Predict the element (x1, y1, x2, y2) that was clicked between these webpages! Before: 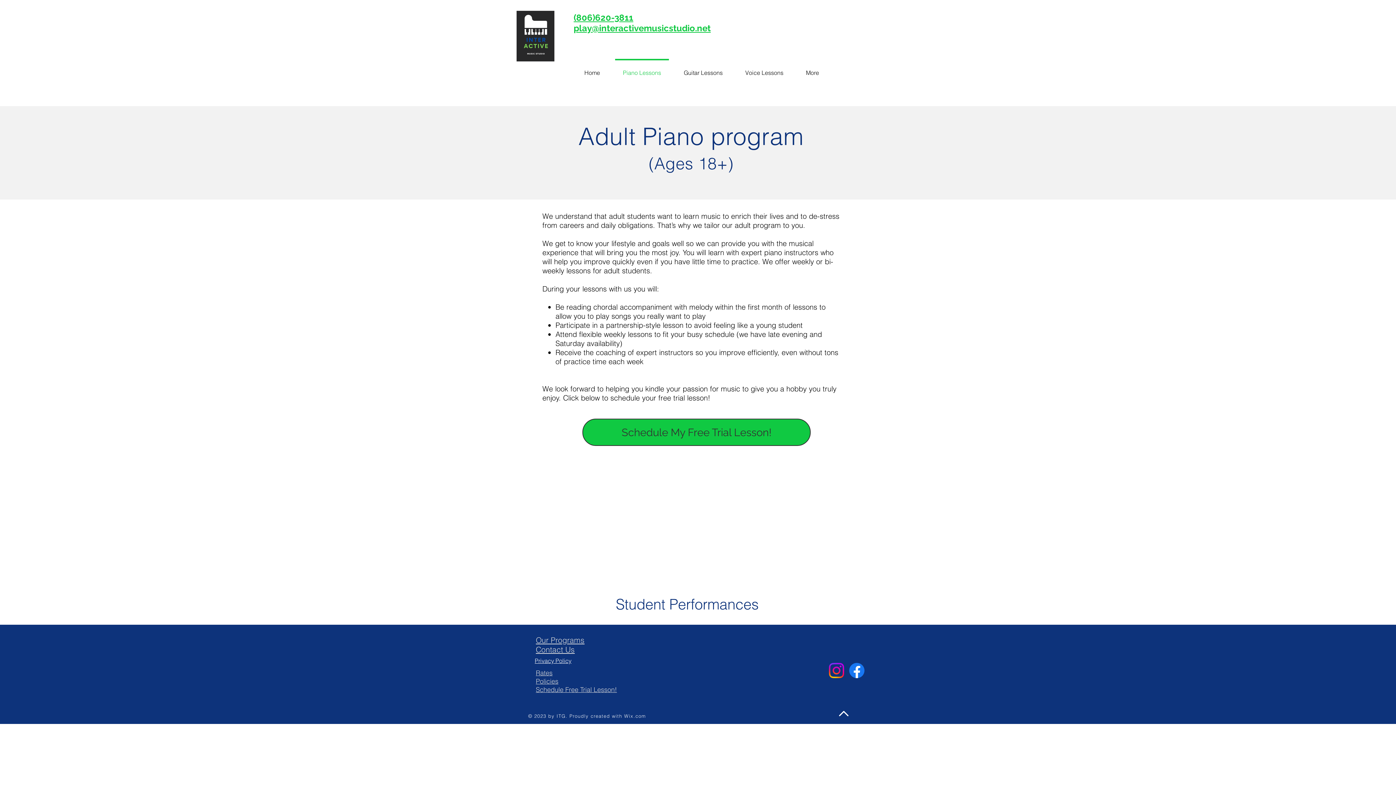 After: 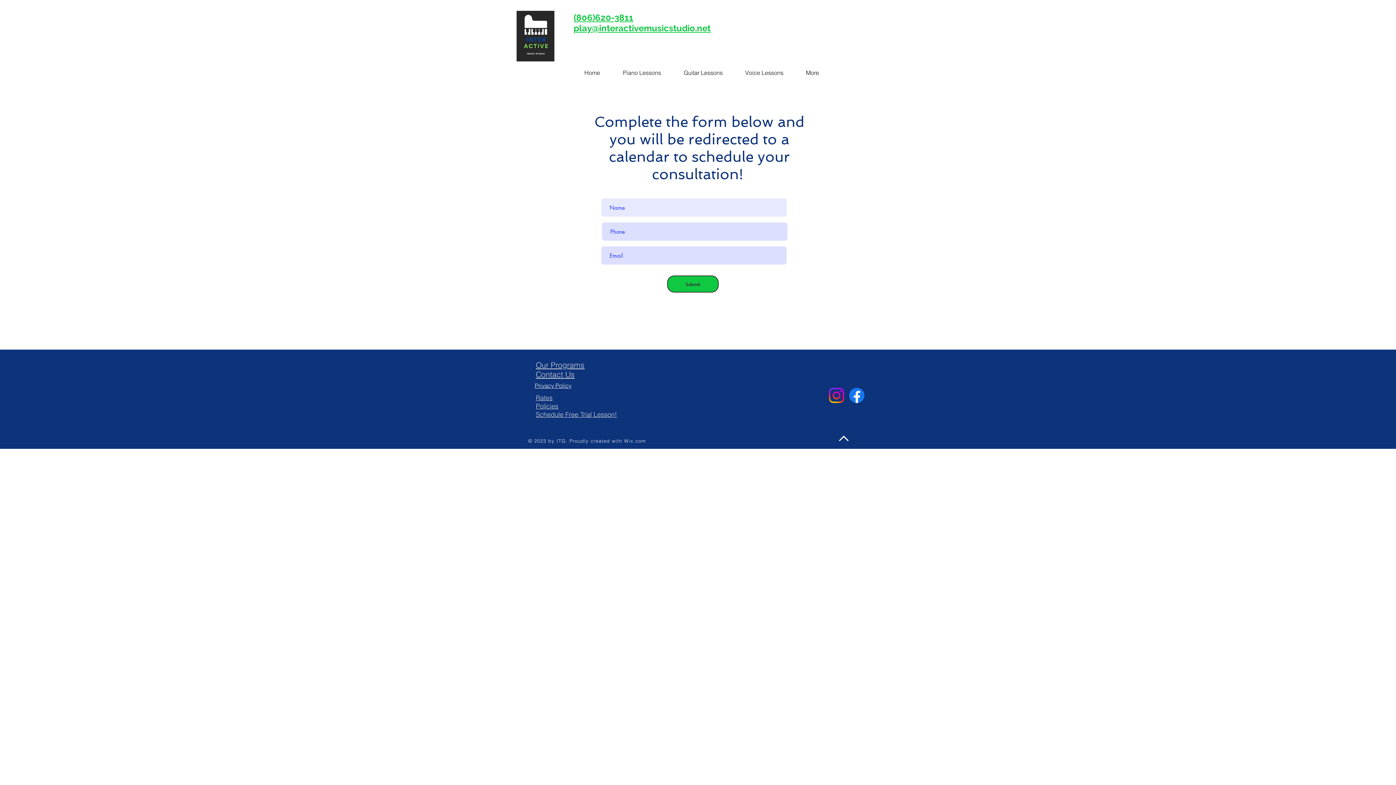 Action: label: Schedule Free Trial Lesson! bbox: (536, 685, 617, 694)